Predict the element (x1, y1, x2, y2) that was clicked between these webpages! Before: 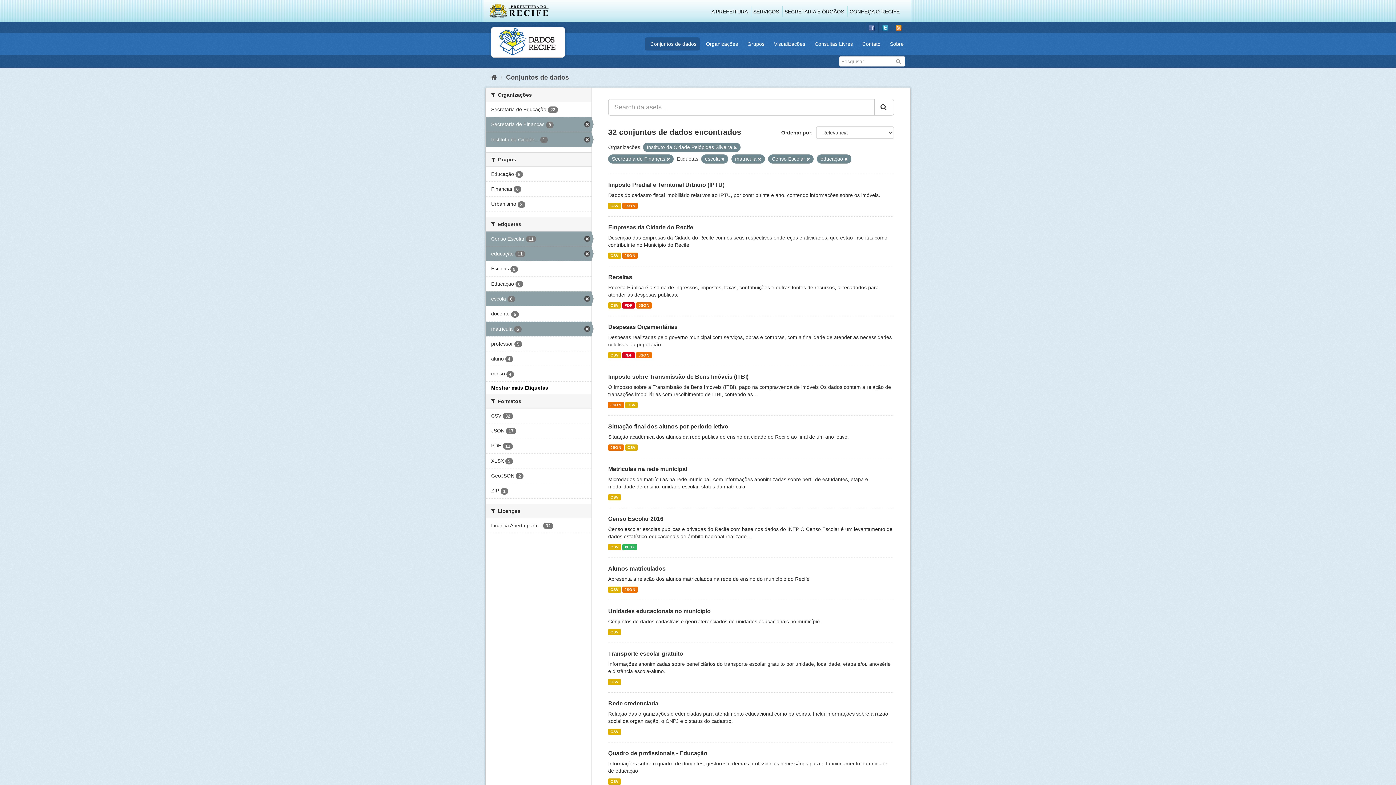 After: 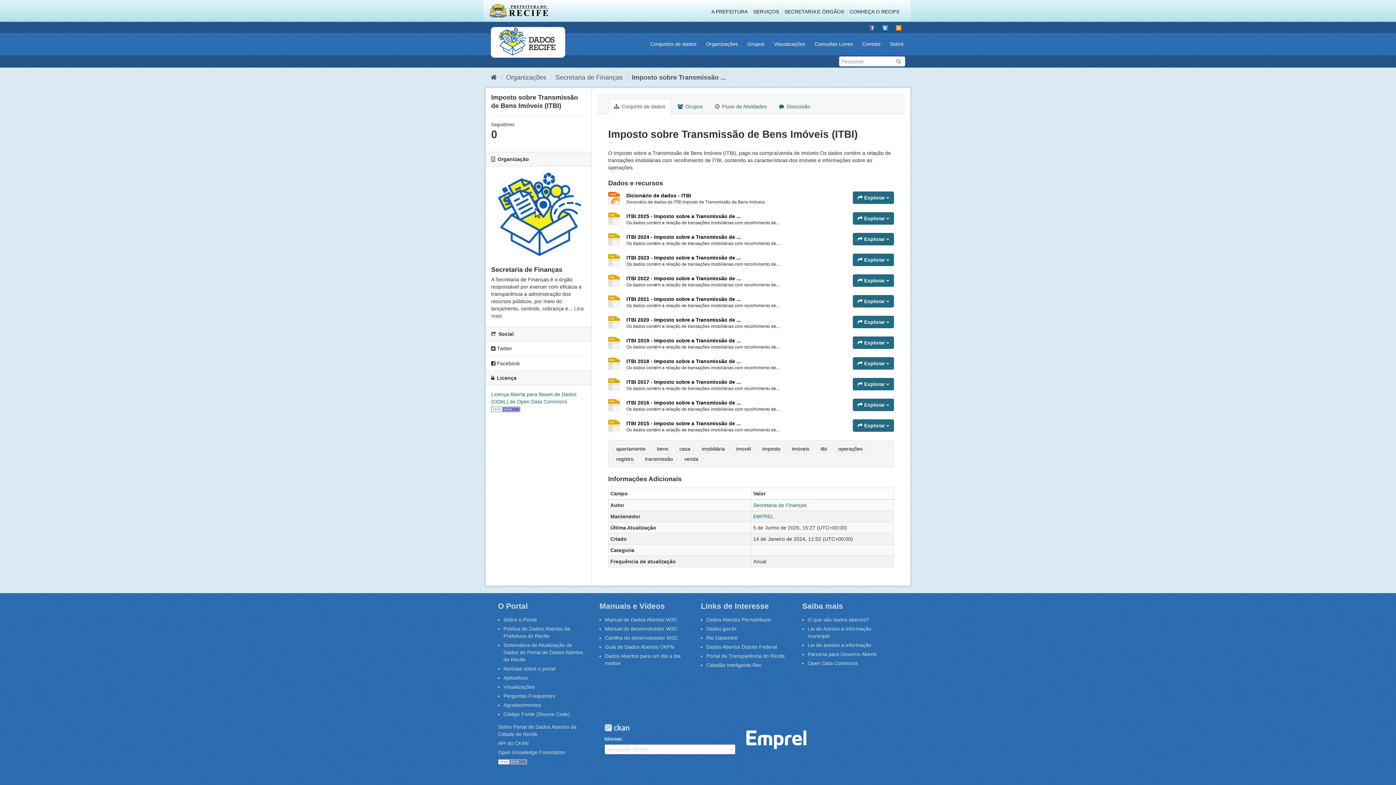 Action: bbox: (625, 402, 637, 408) label: CSV